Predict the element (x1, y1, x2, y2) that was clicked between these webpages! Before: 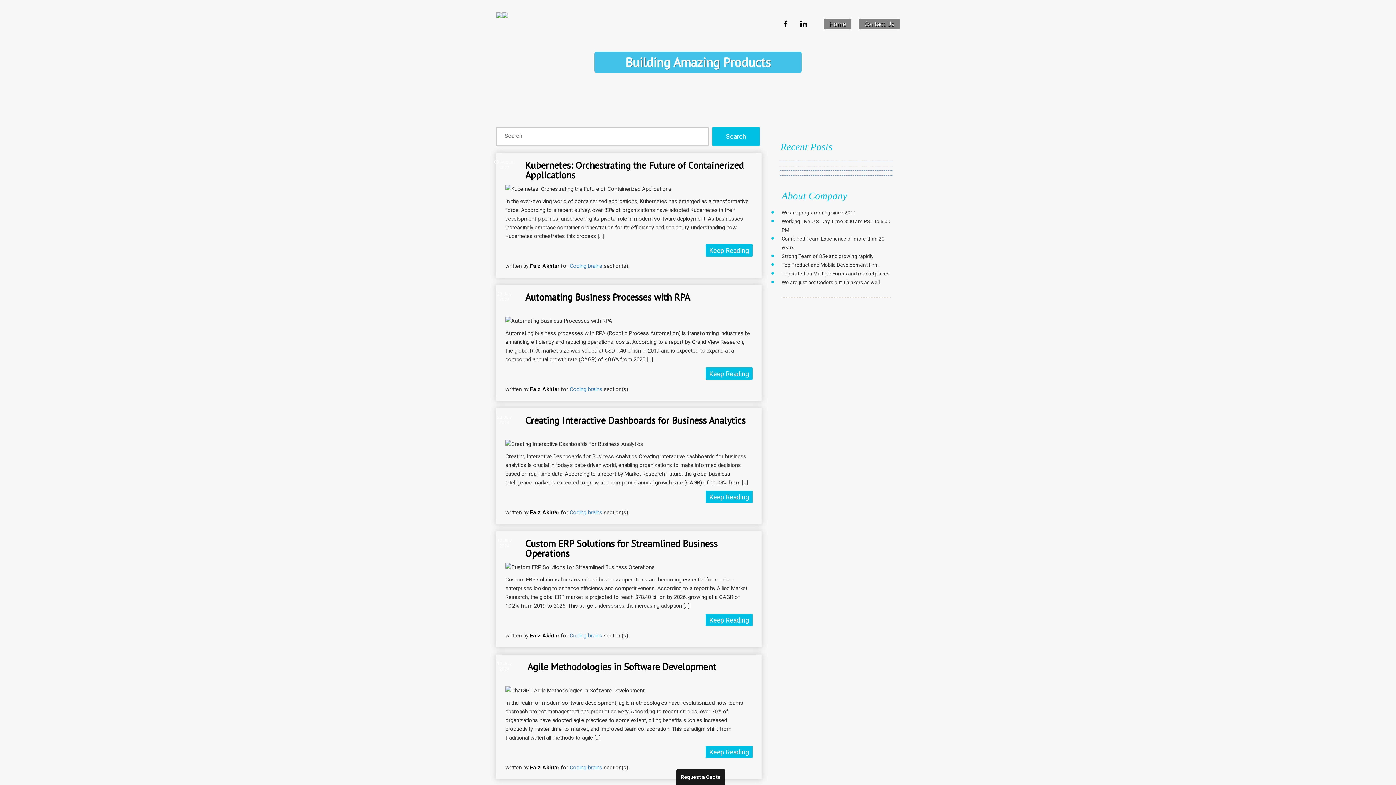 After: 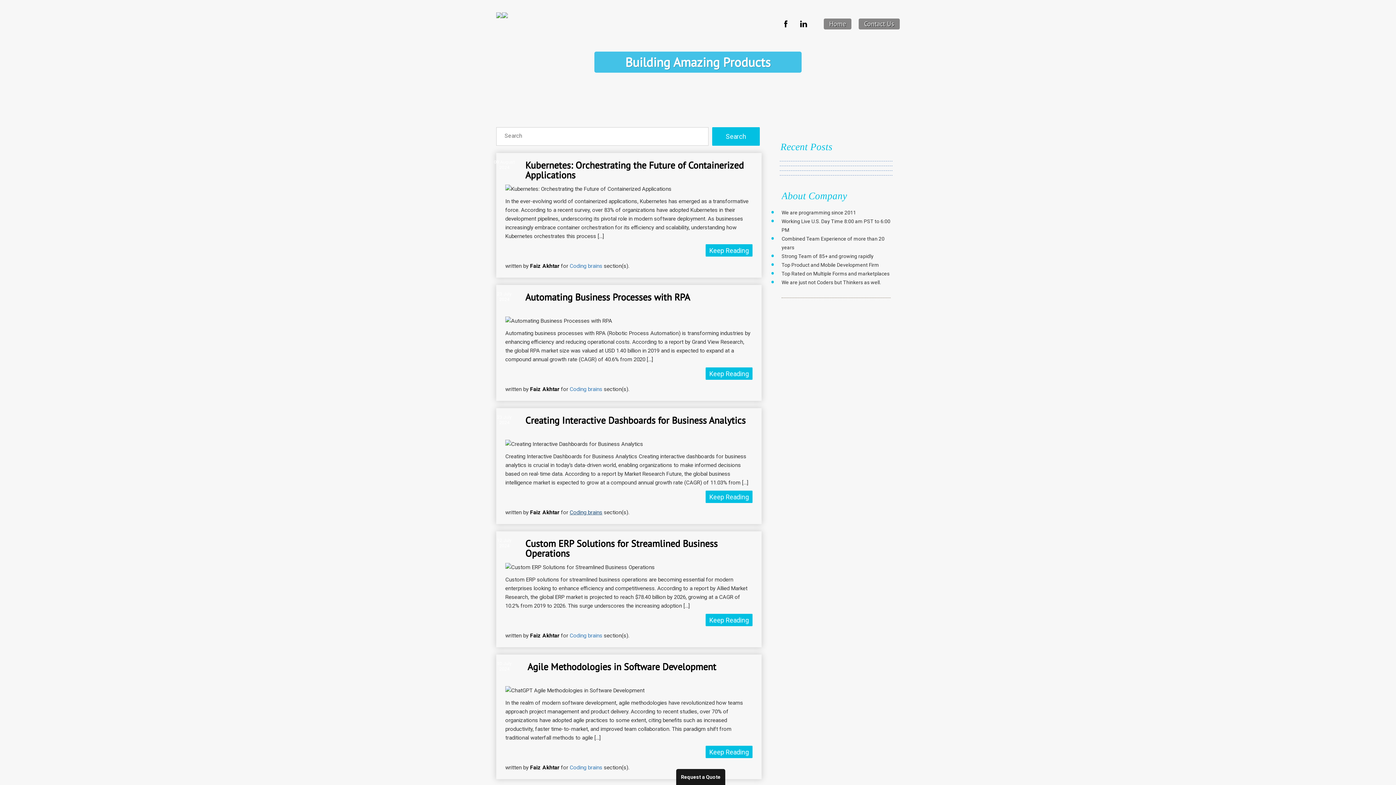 Action: label: Coding brains bbox: (569, 509, 602, 516)